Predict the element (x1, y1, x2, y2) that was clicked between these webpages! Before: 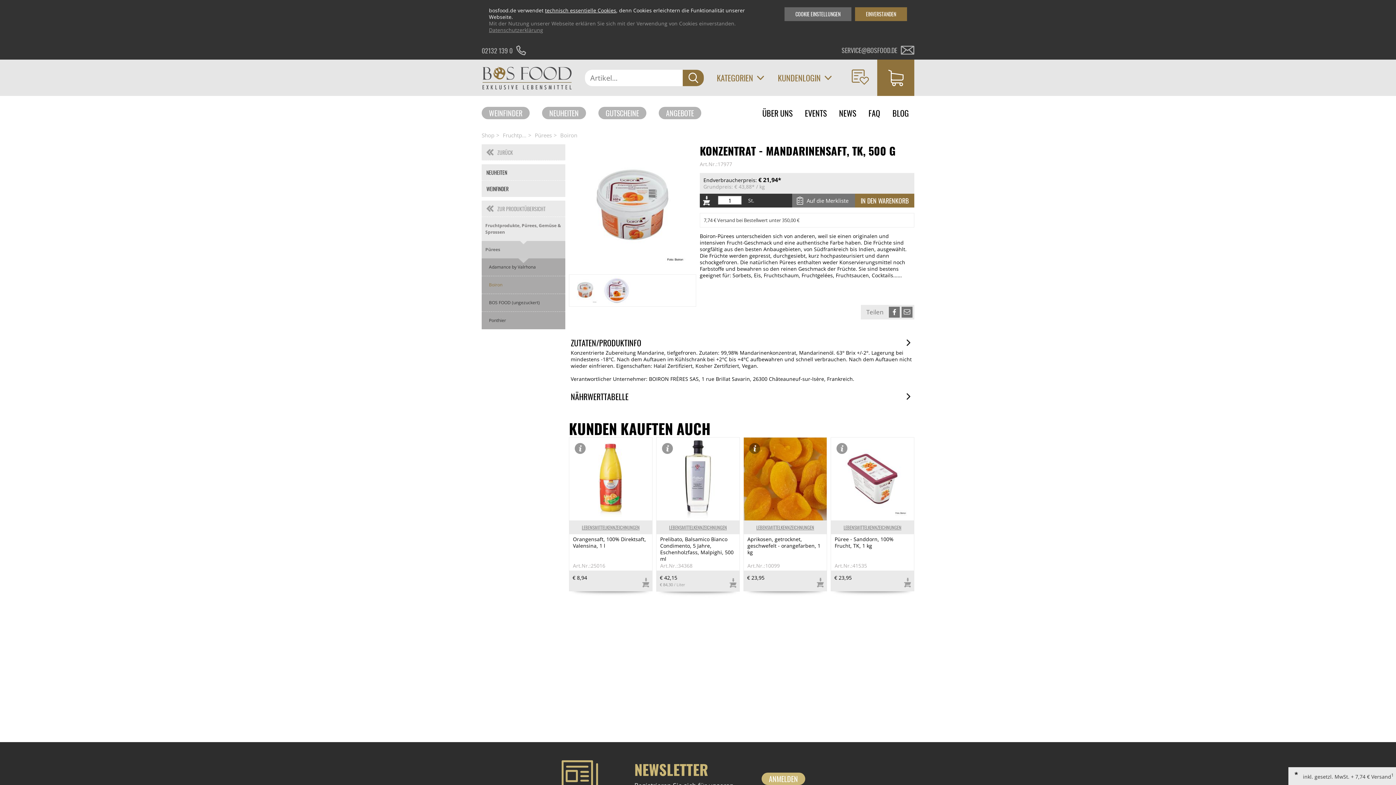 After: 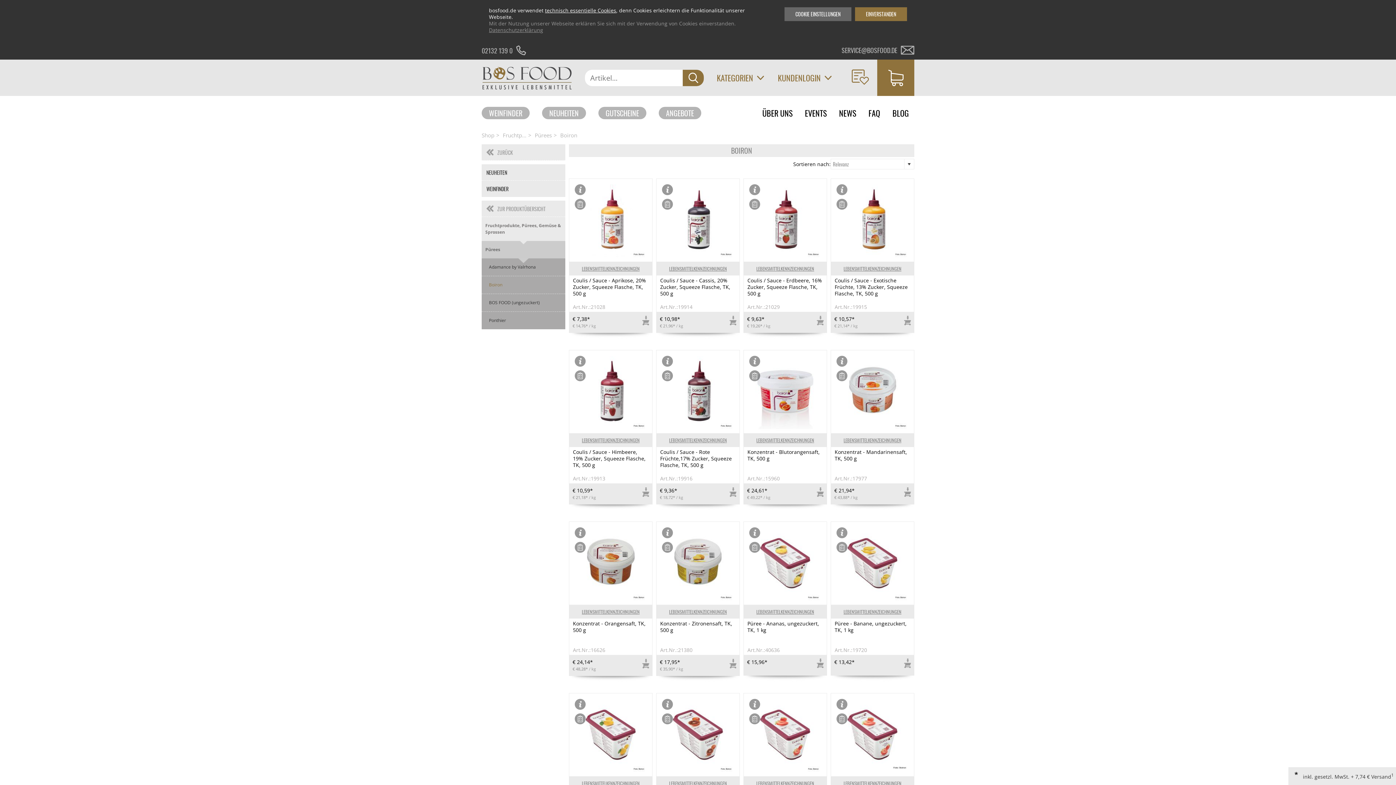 Action: label: Boiron bbox: (485, 276, 565, 293)